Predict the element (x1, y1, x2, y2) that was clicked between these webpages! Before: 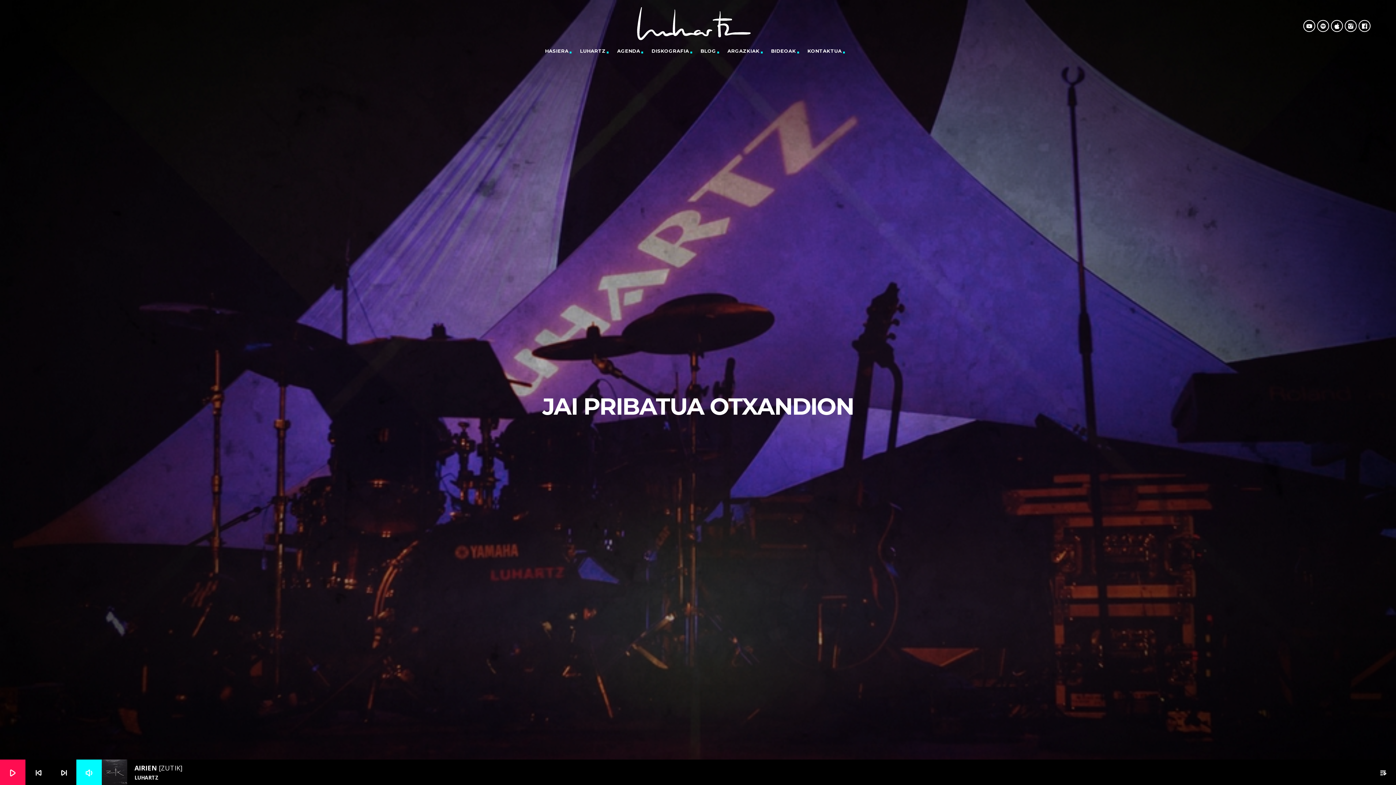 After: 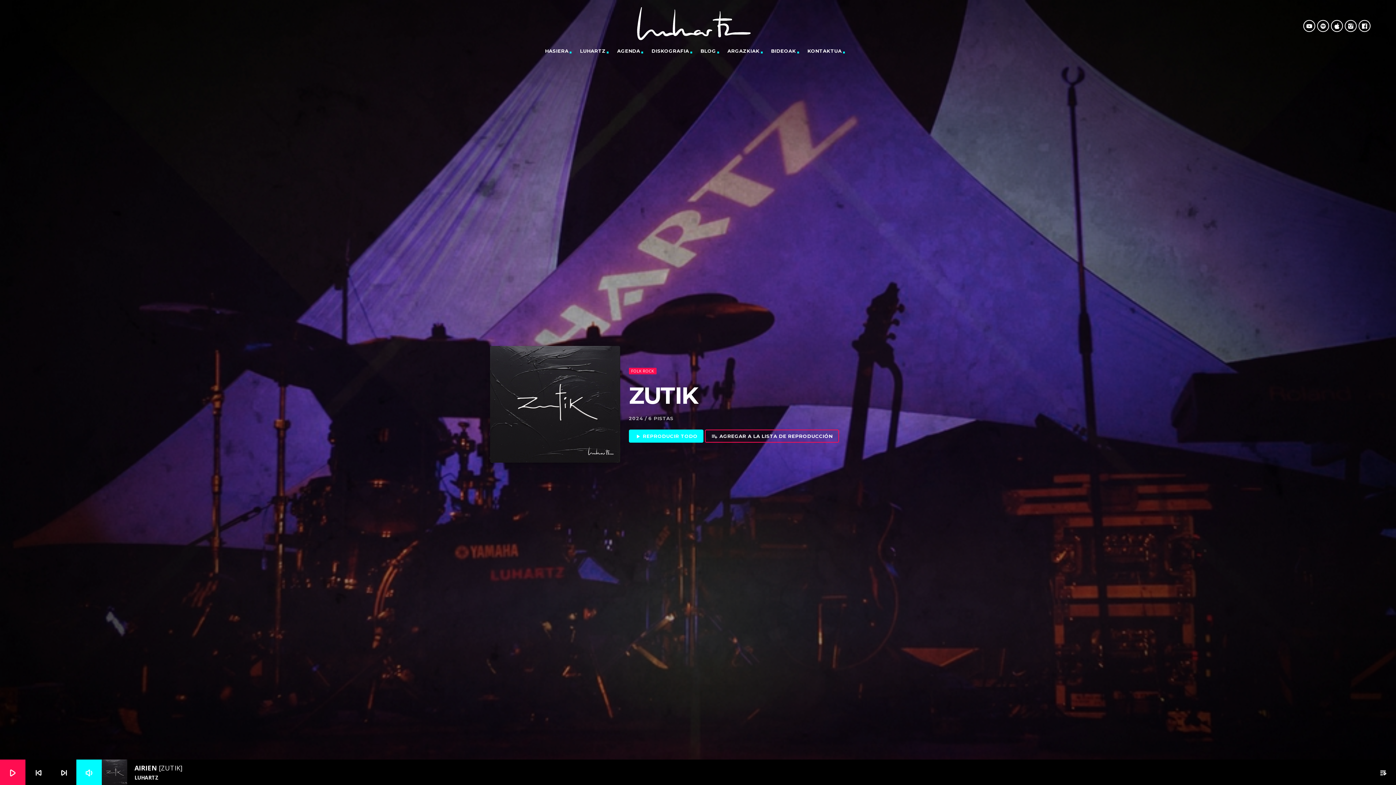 Action: bbox: (101, 760, 127, 785)